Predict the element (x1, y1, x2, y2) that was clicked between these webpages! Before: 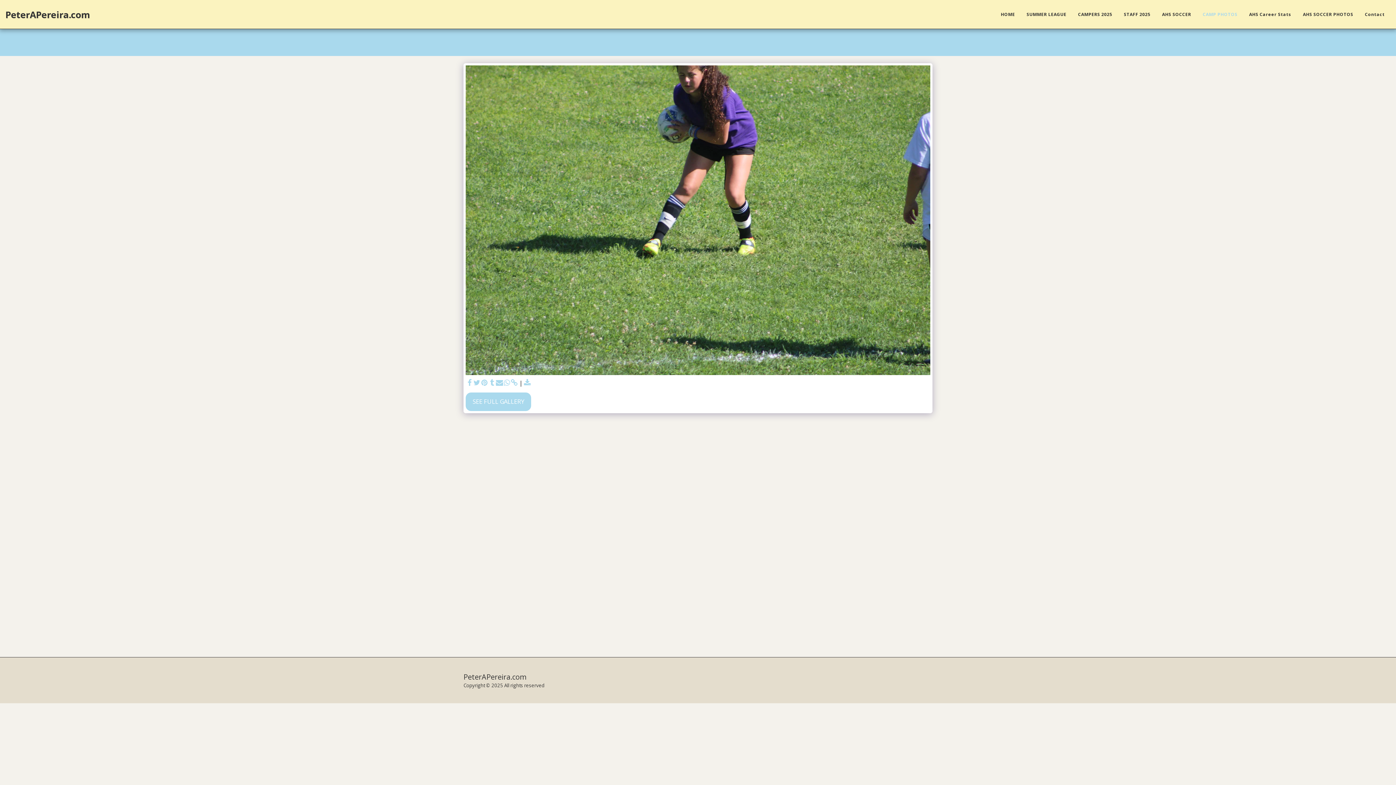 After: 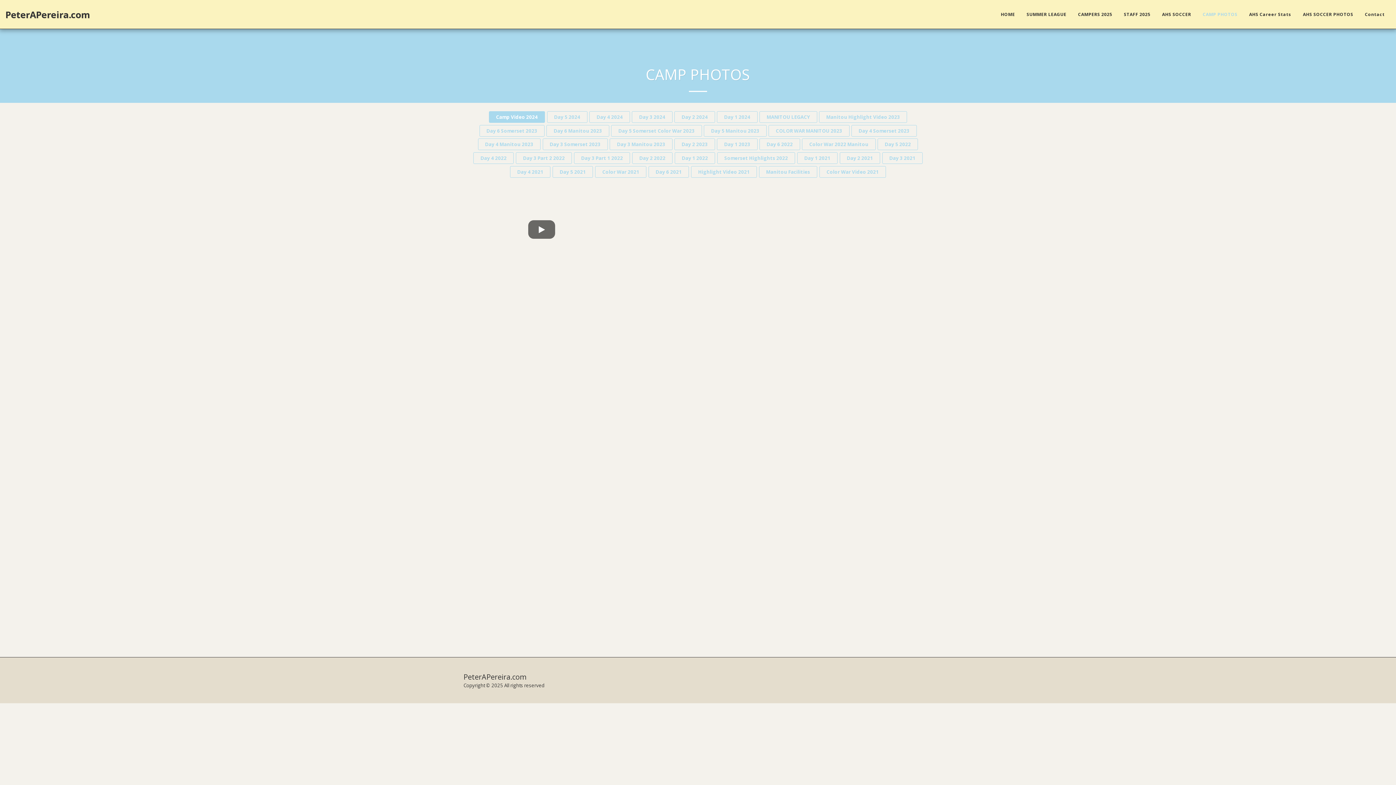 Action: bbox: (1197, 10, 1243, 18) label: CAMP PHOTOS